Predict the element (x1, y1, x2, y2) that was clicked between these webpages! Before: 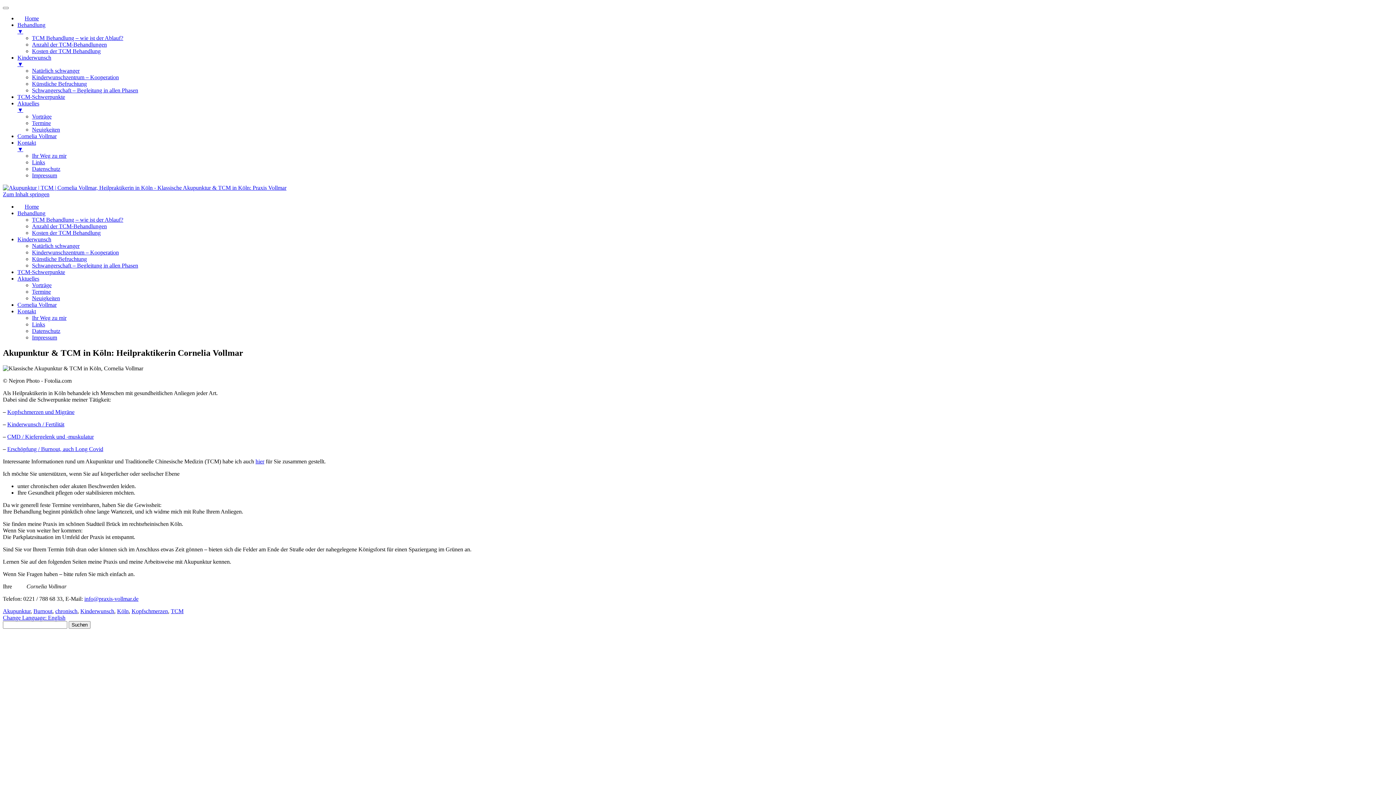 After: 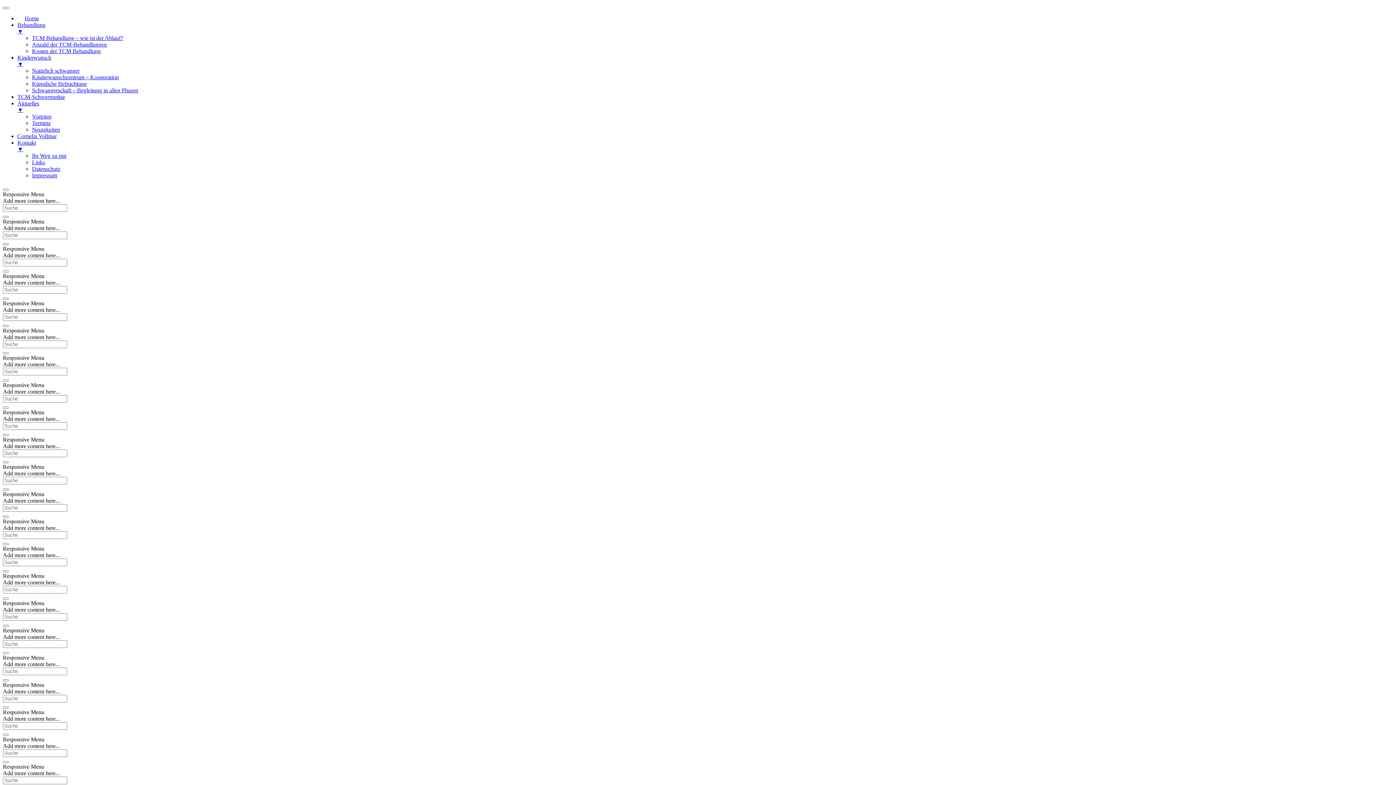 Action: bbox: (2, 608, 30, 614) label: Akupunktur